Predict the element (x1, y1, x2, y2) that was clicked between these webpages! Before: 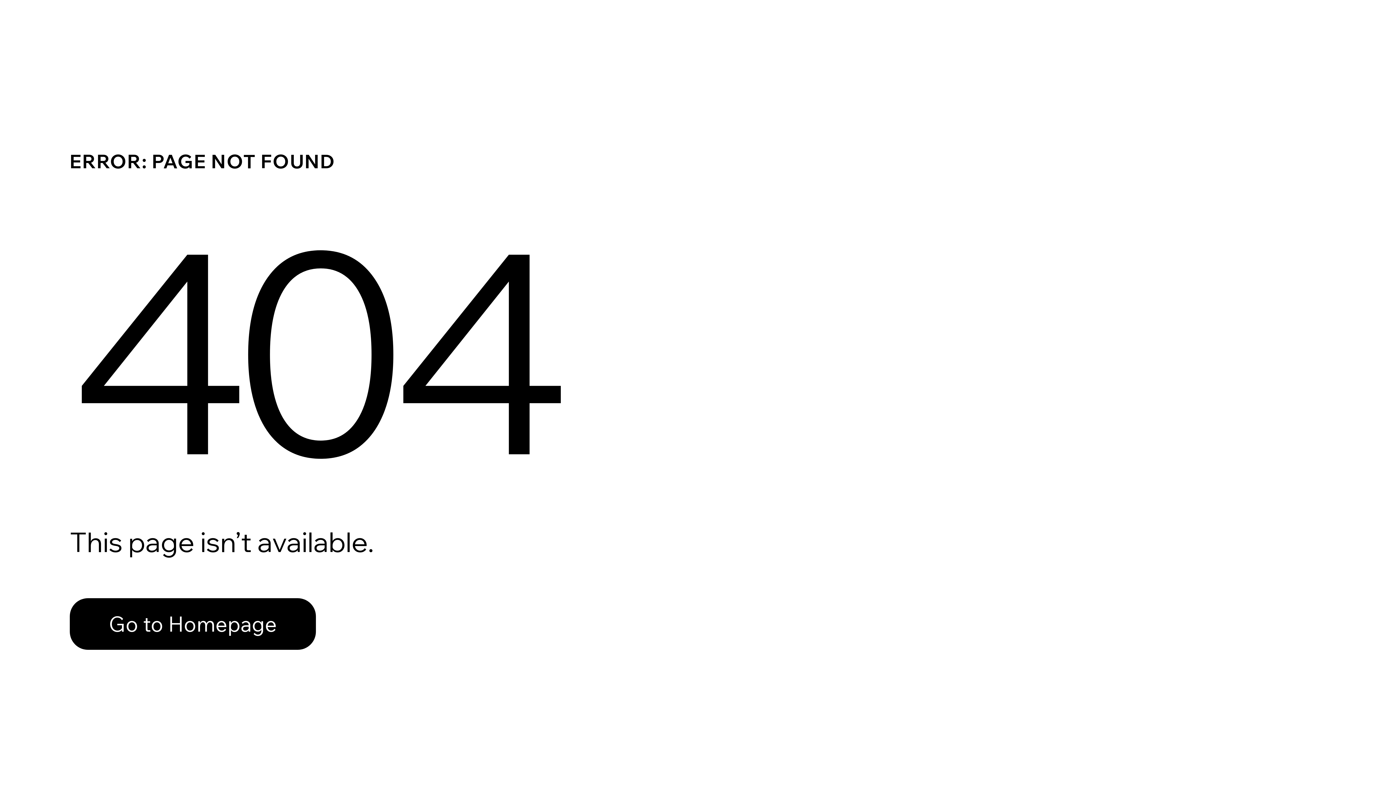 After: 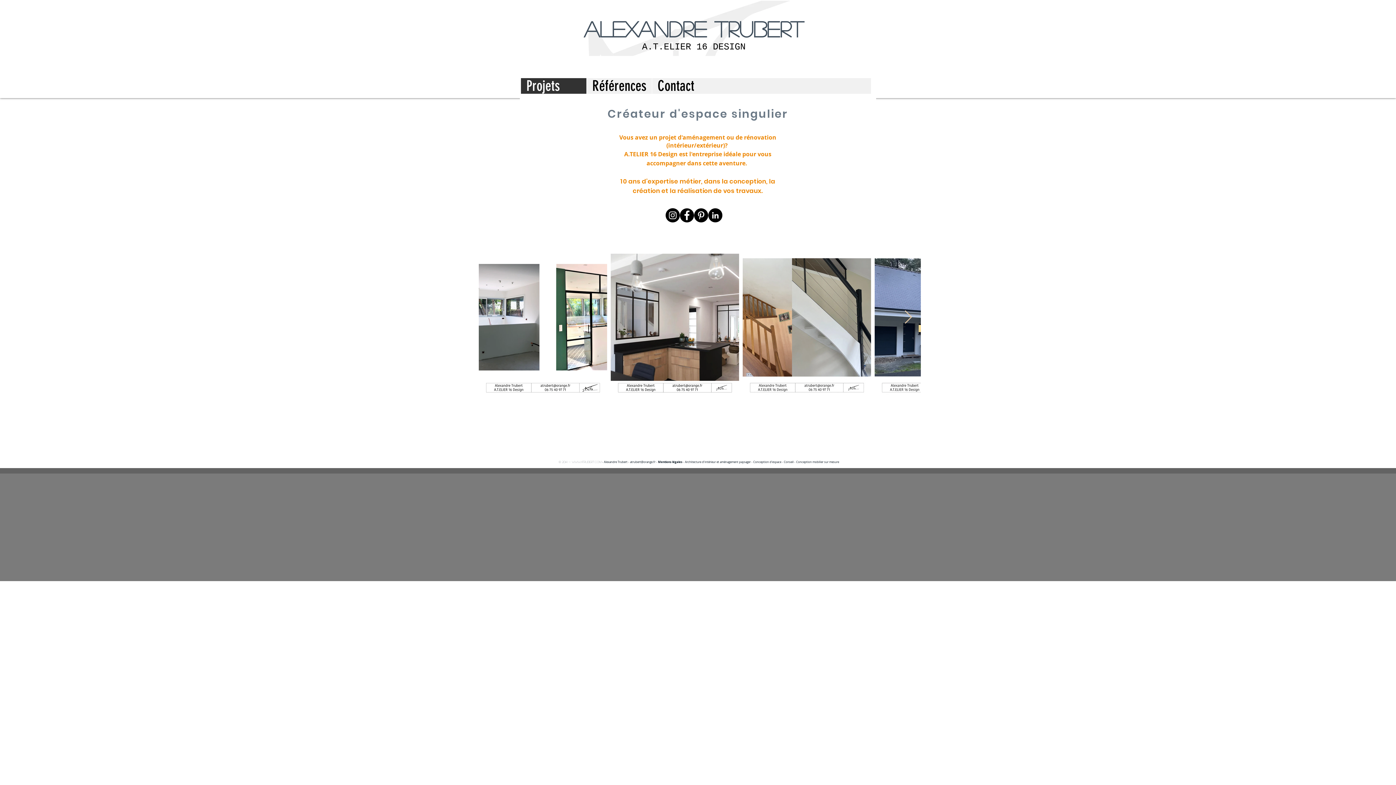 Action: label: Go to Homepage bbox: (69, 598, 316, 650)